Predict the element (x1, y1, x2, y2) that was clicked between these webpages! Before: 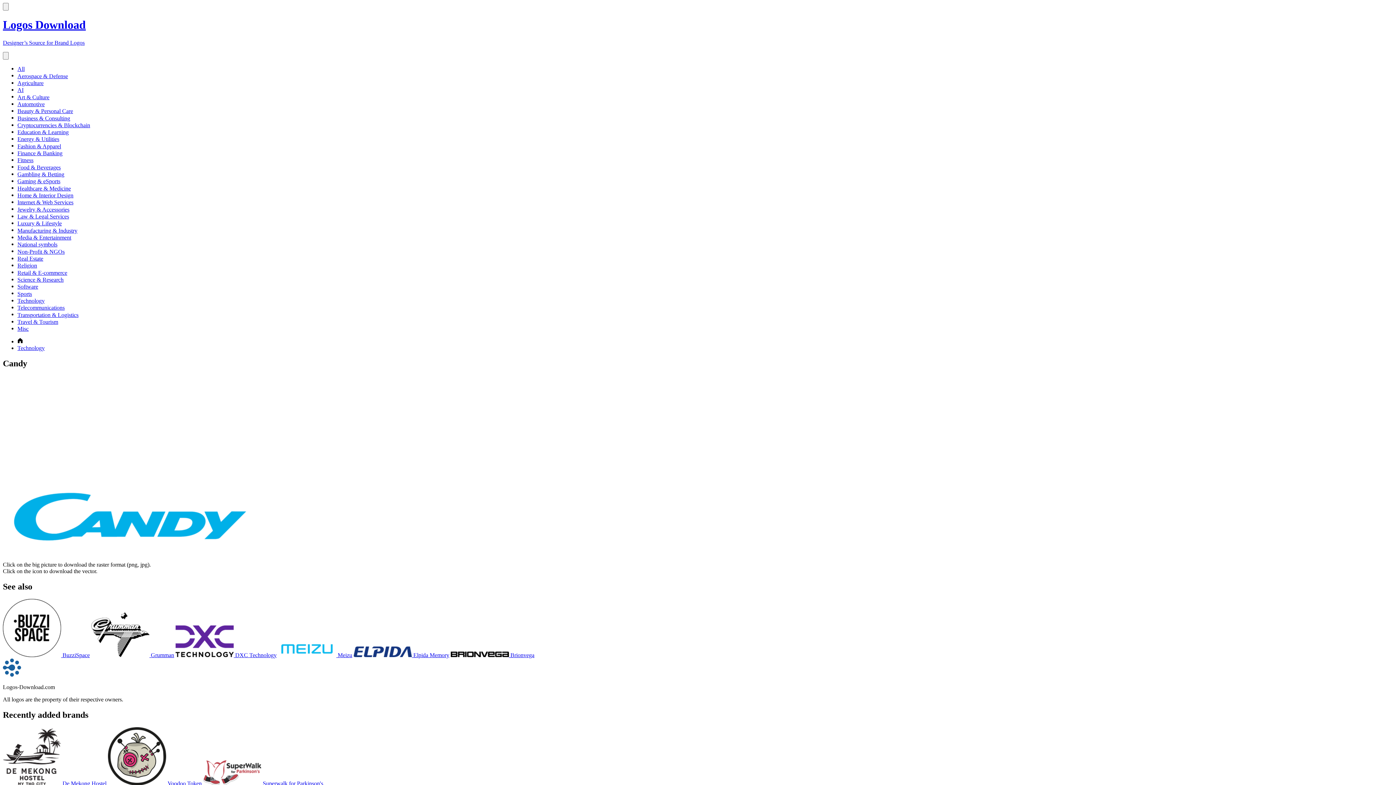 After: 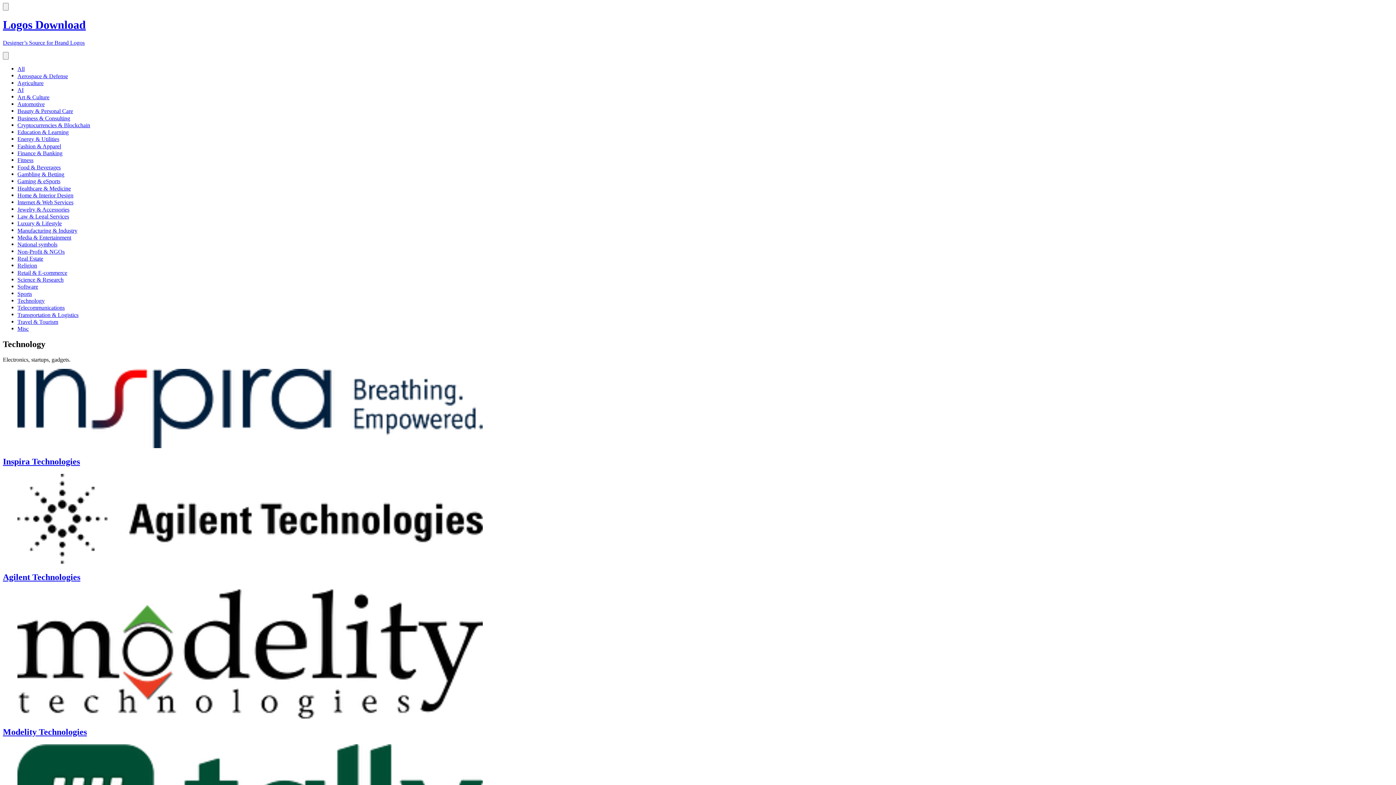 Action: label: Technology bbox: (17, 345, 44, 351)